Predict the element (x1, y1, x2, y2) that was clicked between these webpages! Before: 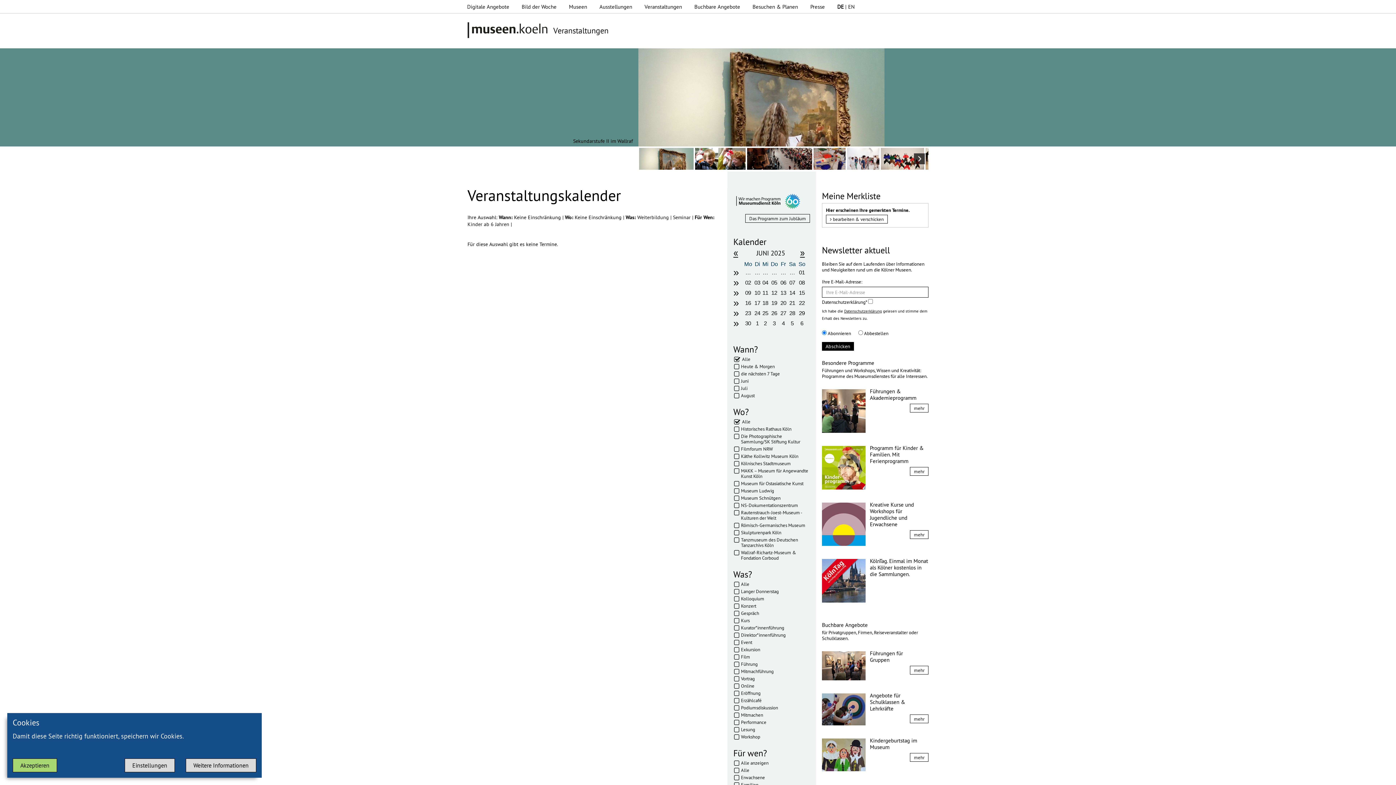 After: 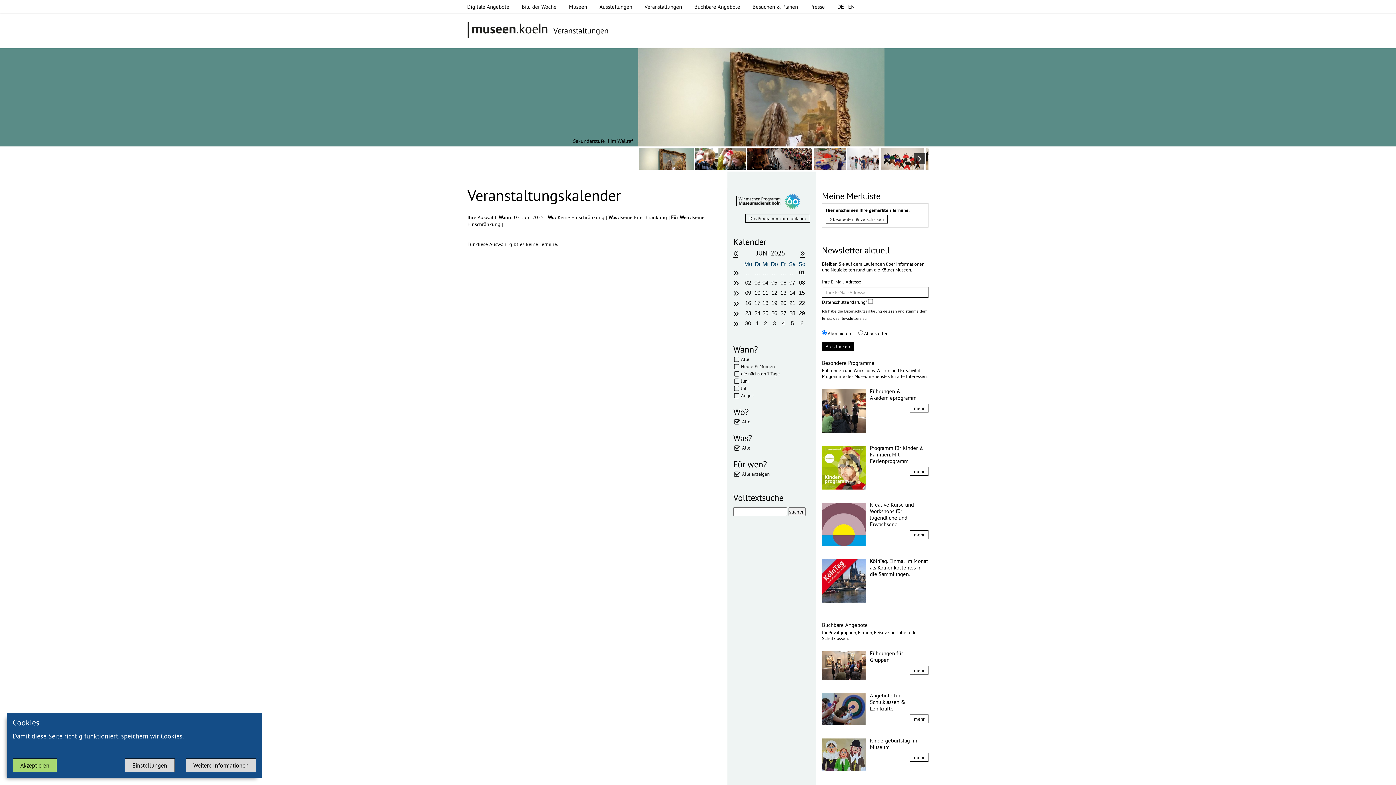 Action: label: 02 bbox: (743, 279, 753, 286)